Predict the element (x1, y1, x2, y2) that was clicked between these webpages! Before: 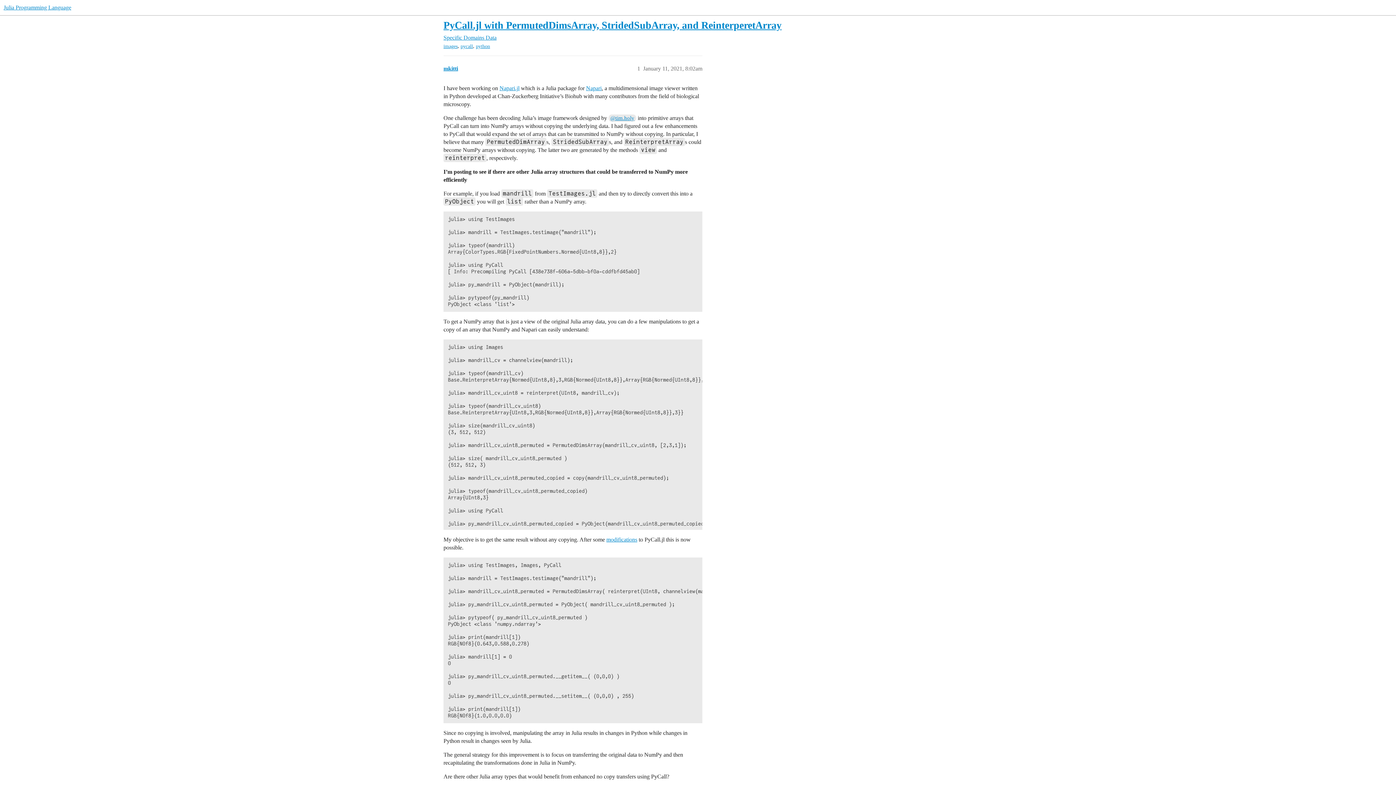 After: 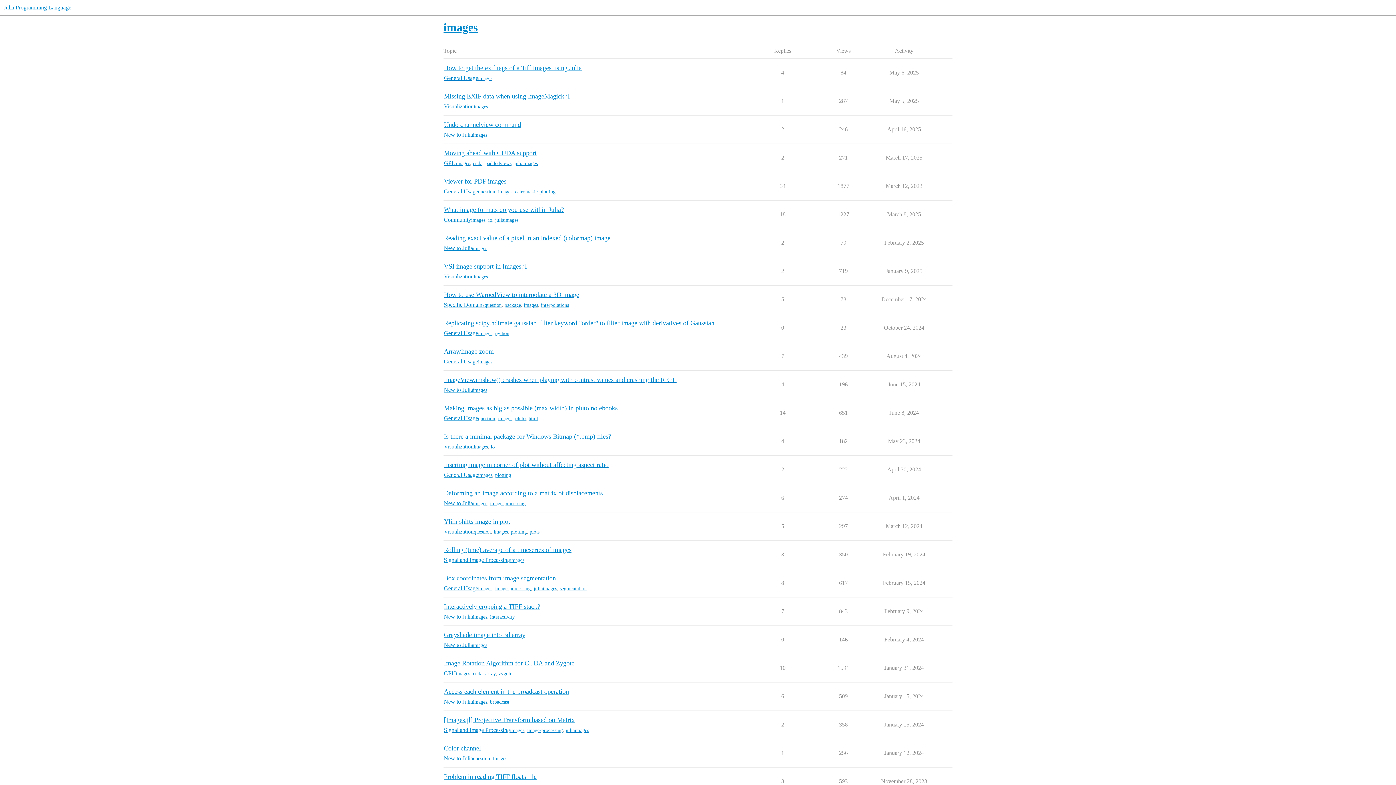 Action: bbox: (443, 43, 457, 49) label: images